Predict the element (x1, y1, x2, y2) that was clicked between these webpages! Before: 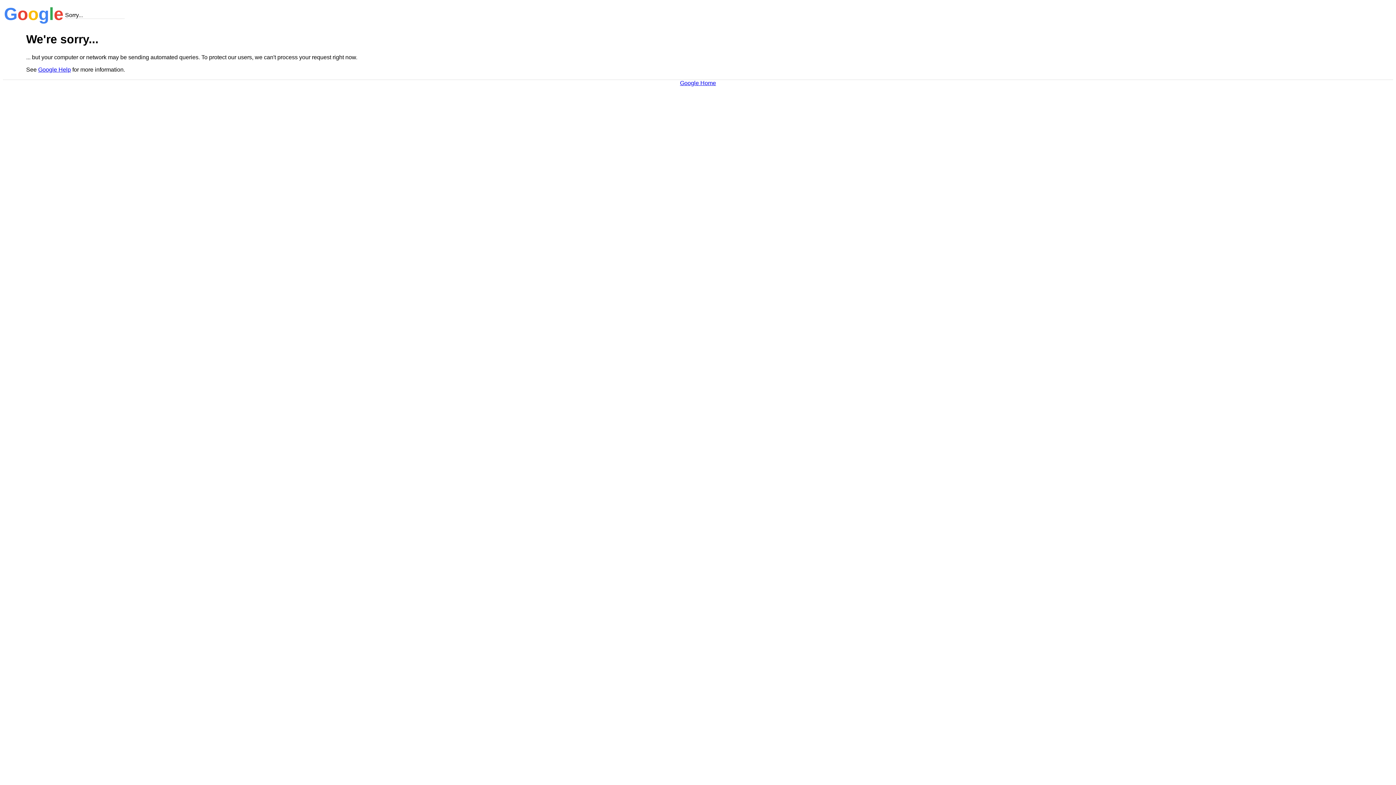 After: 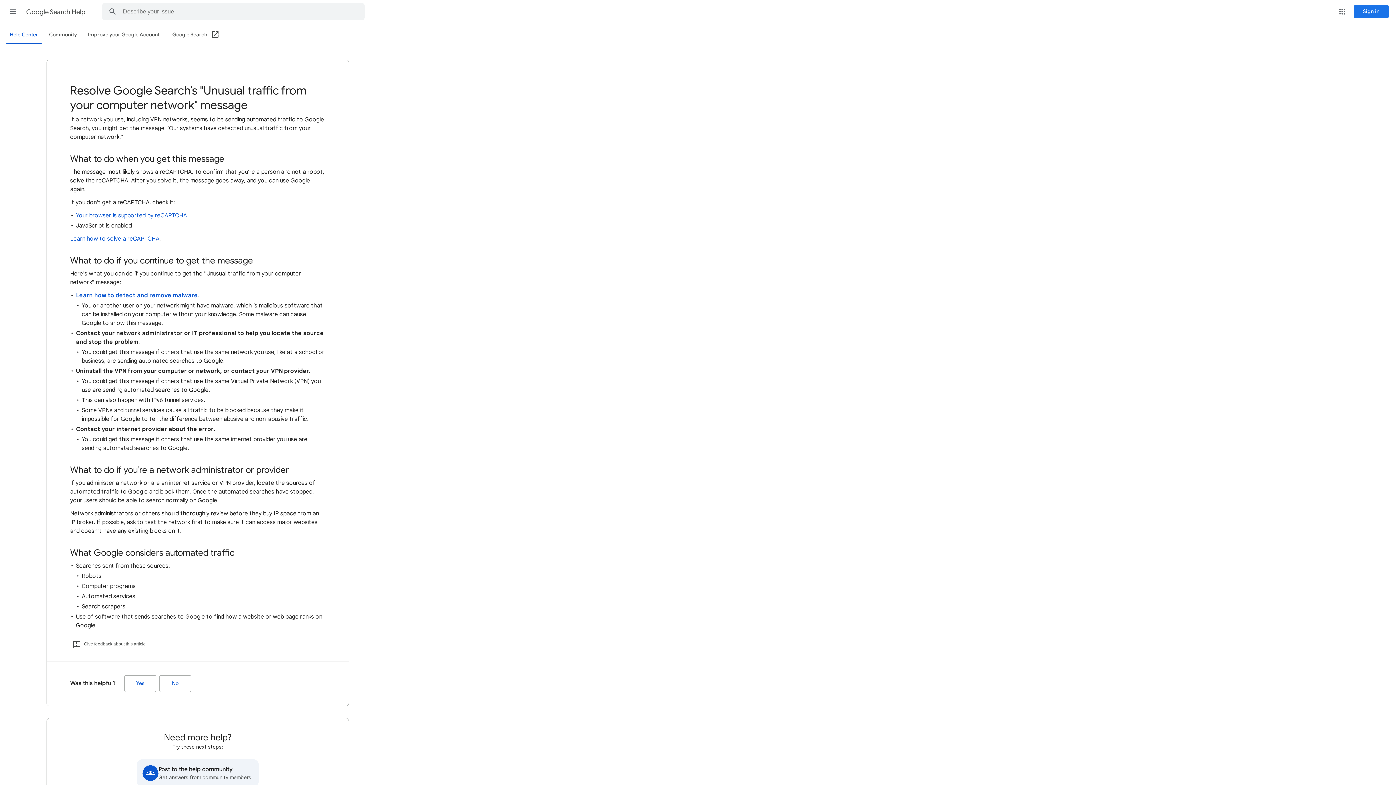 Action: bbox: (38, 66, 70, 72) label: Google Help